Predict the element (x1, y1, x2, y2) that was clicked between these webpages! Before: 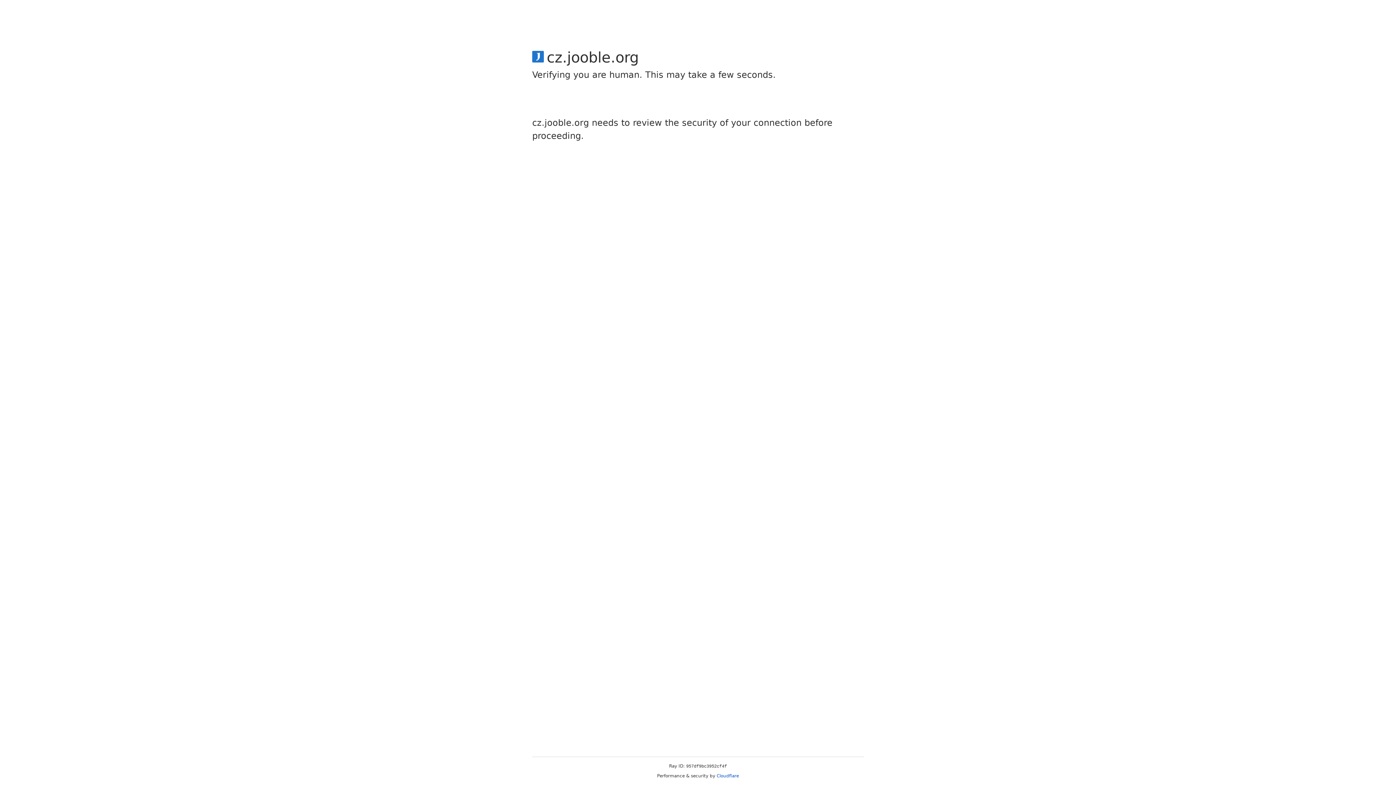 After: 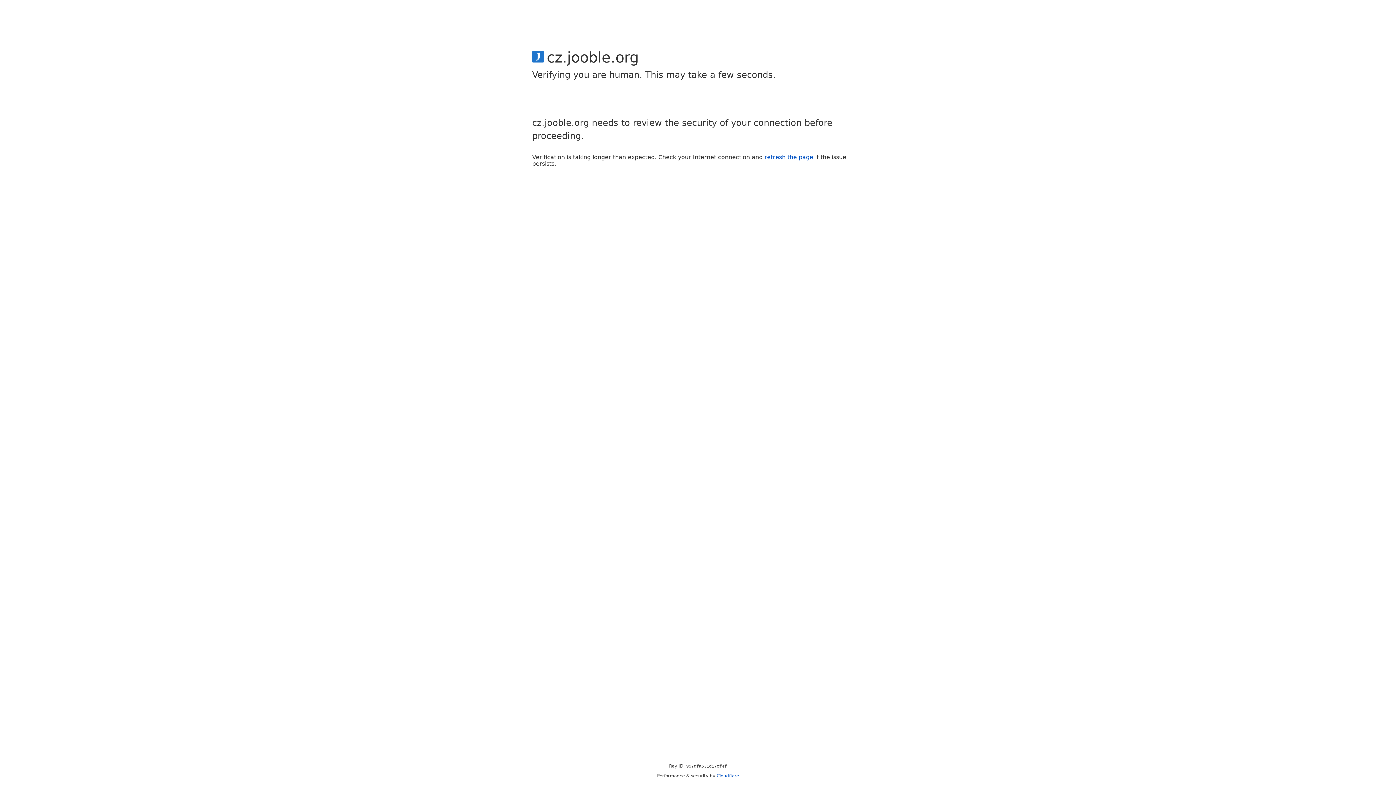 Action: label: Cloudflare bbox: (716, 773, 739, 778)